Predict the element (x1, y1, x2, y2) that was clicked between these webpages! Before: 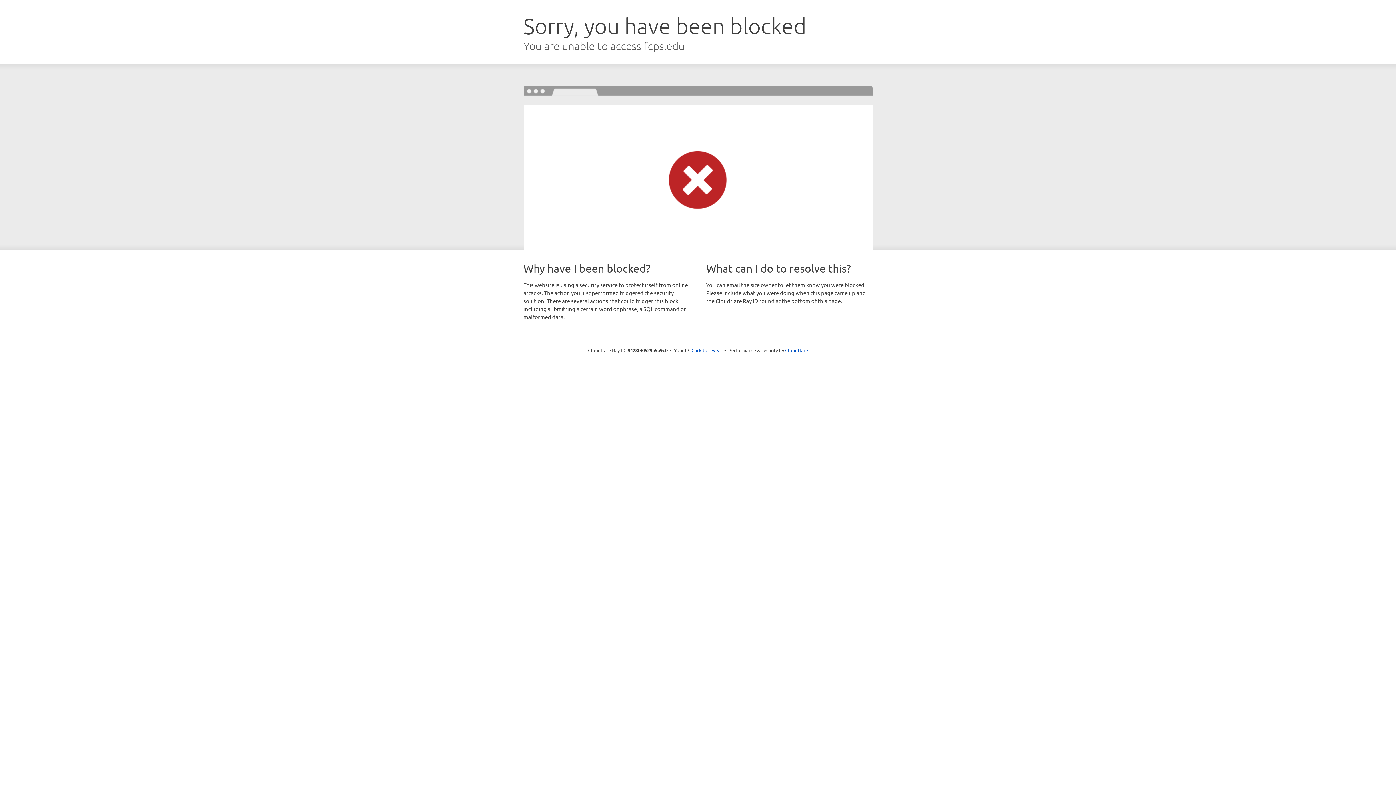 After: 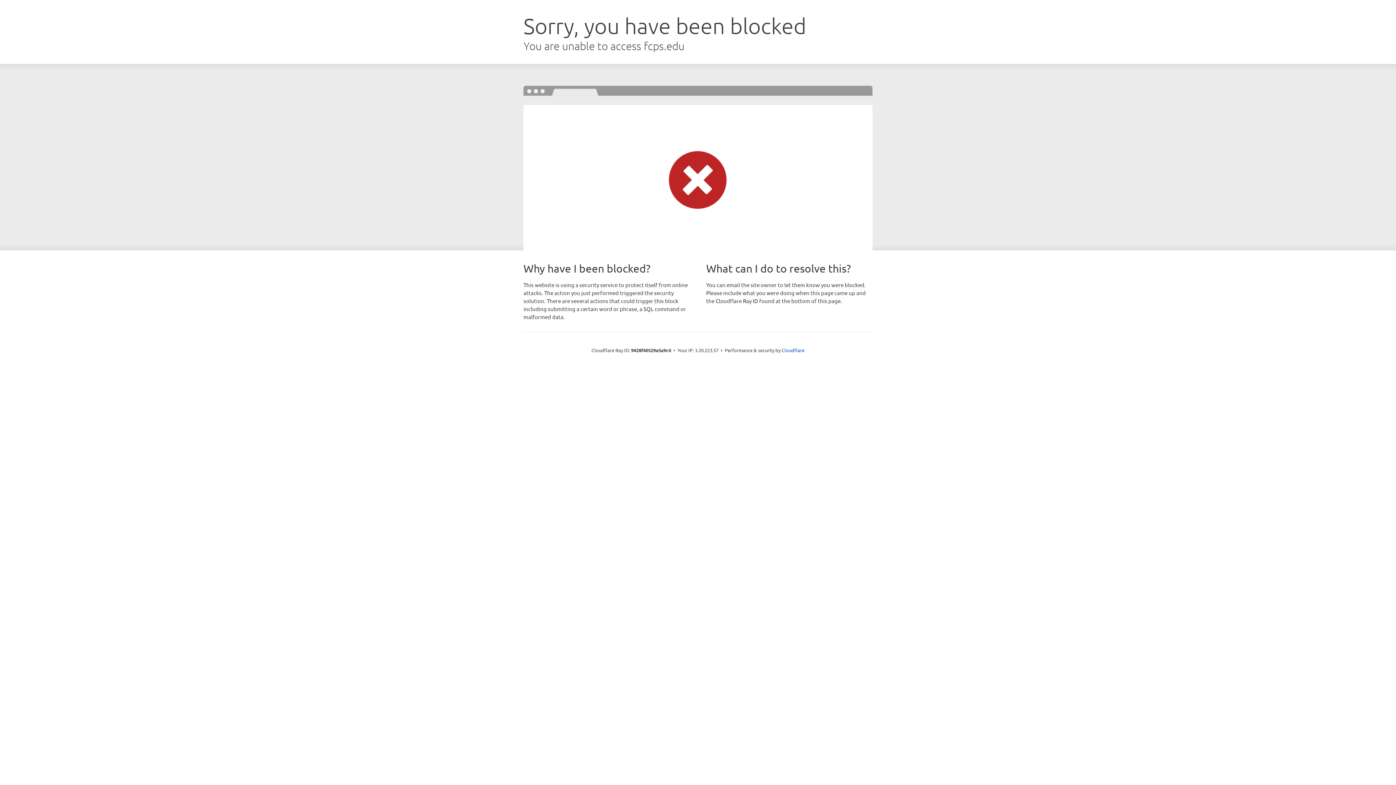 Action: bbox: (691, 346, 722, 353) label: Click to reveal